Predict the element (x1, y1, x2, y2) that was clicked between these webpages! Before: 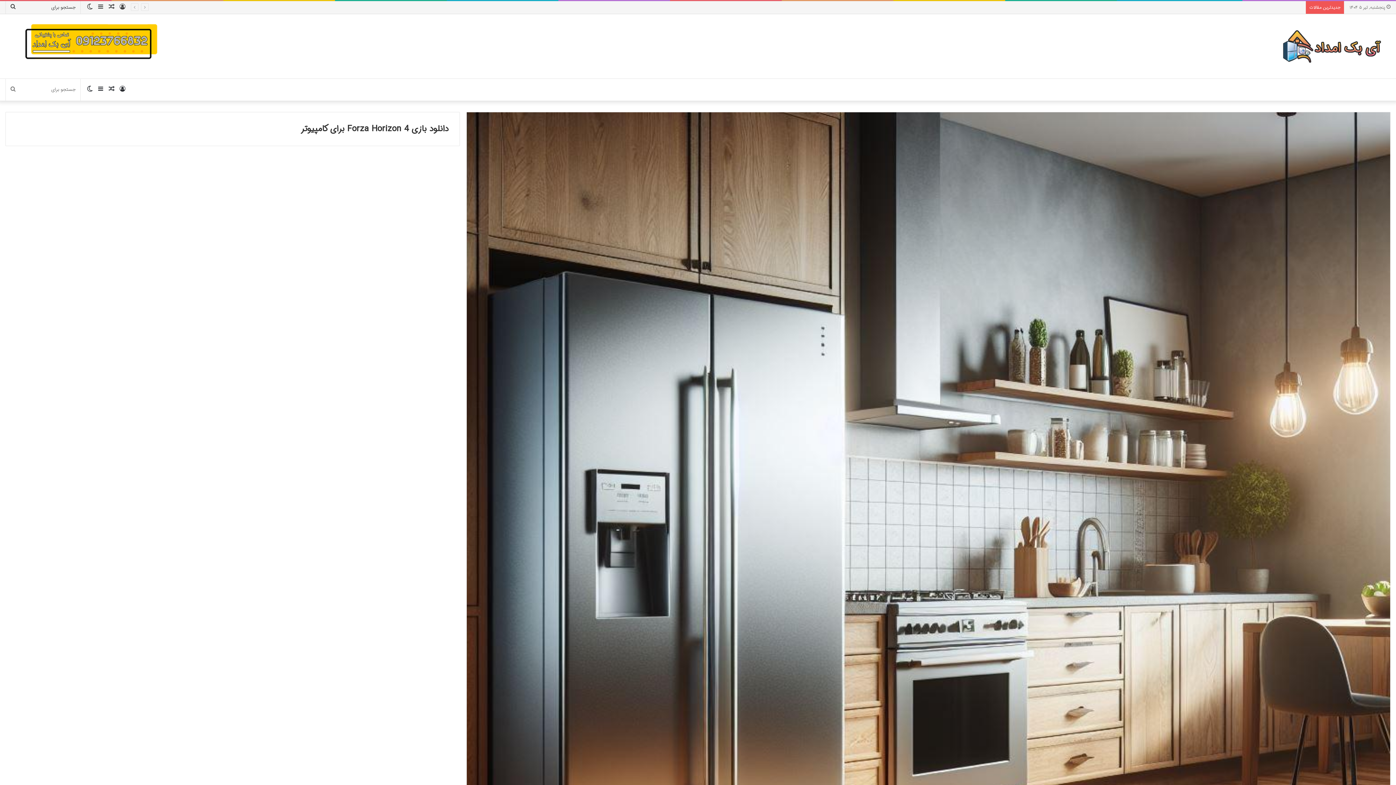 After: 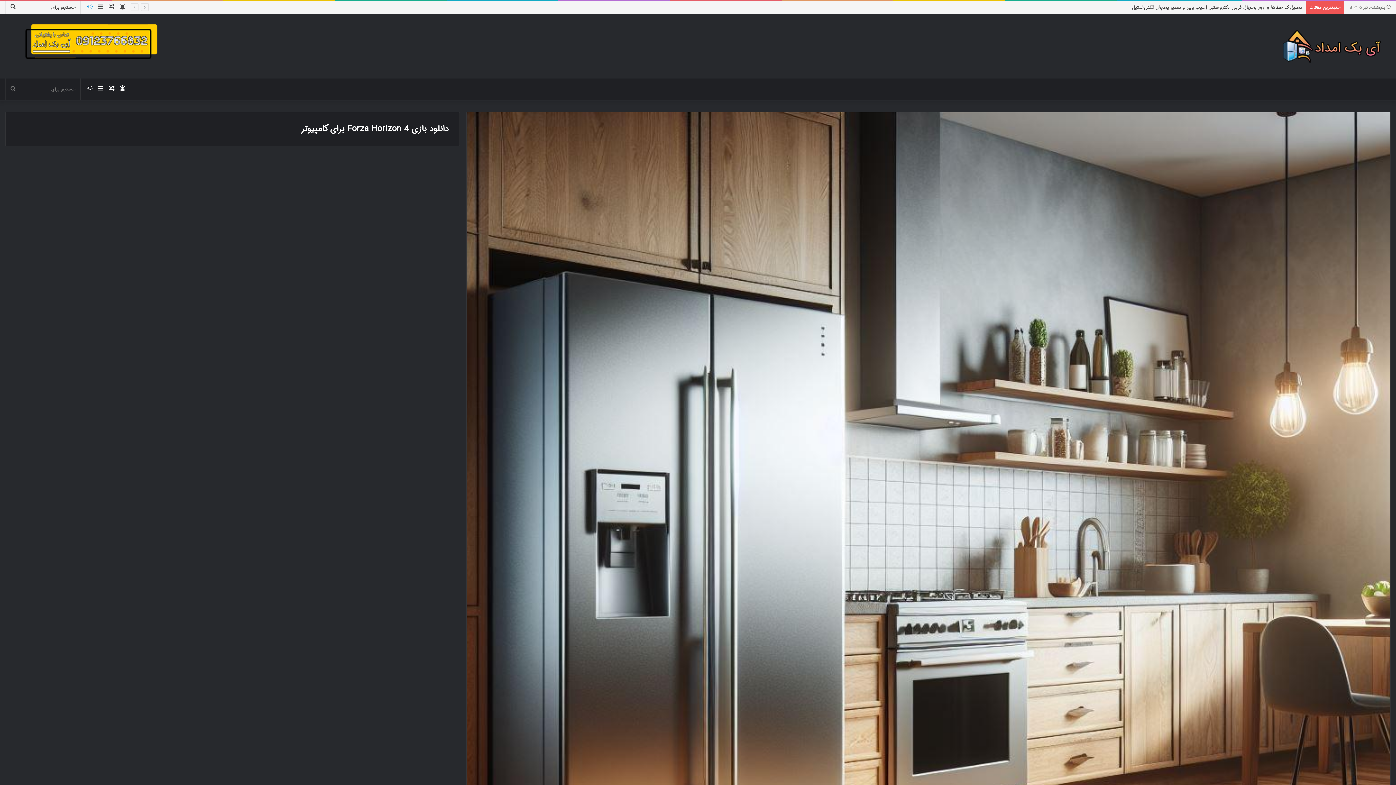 Action: bbox: (84, 1, 95, 13) label: تغییر پوسته